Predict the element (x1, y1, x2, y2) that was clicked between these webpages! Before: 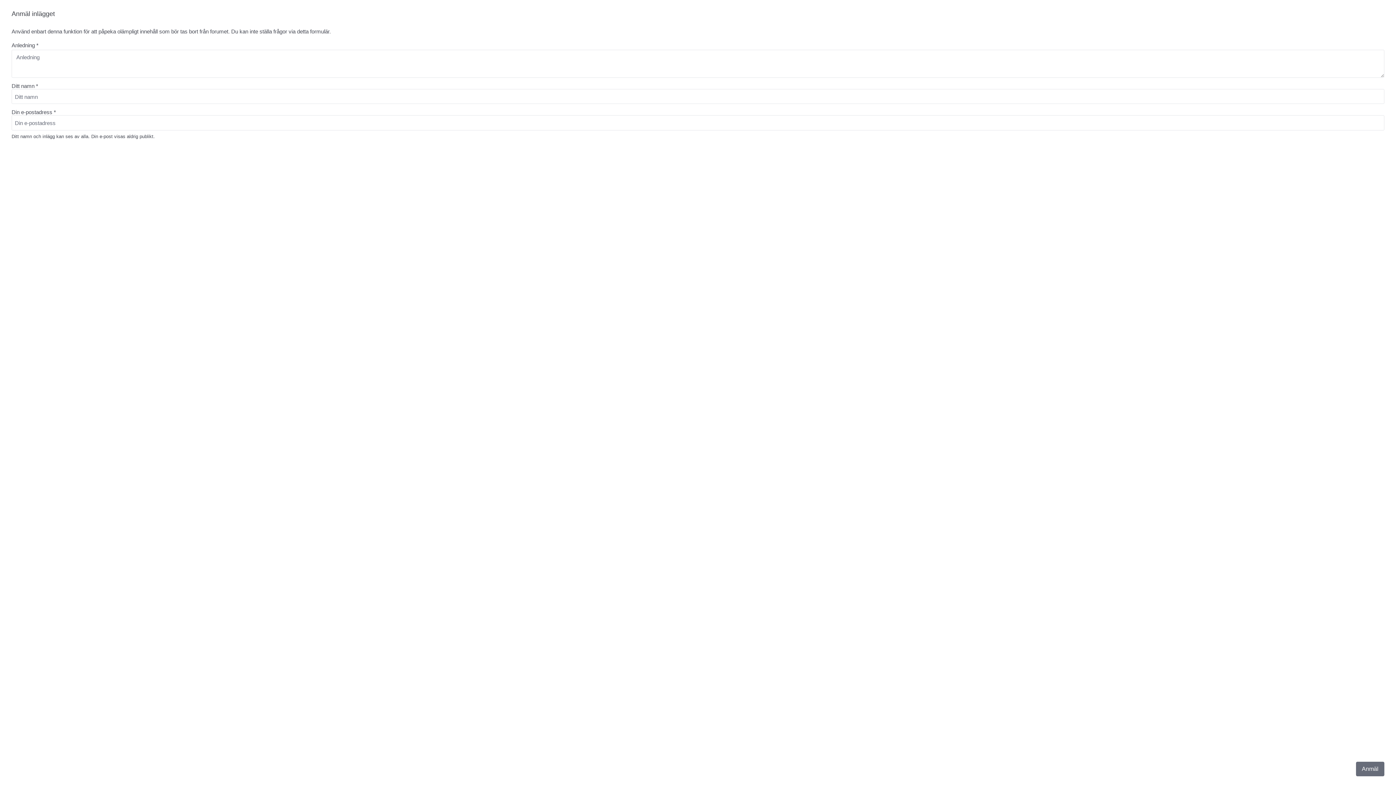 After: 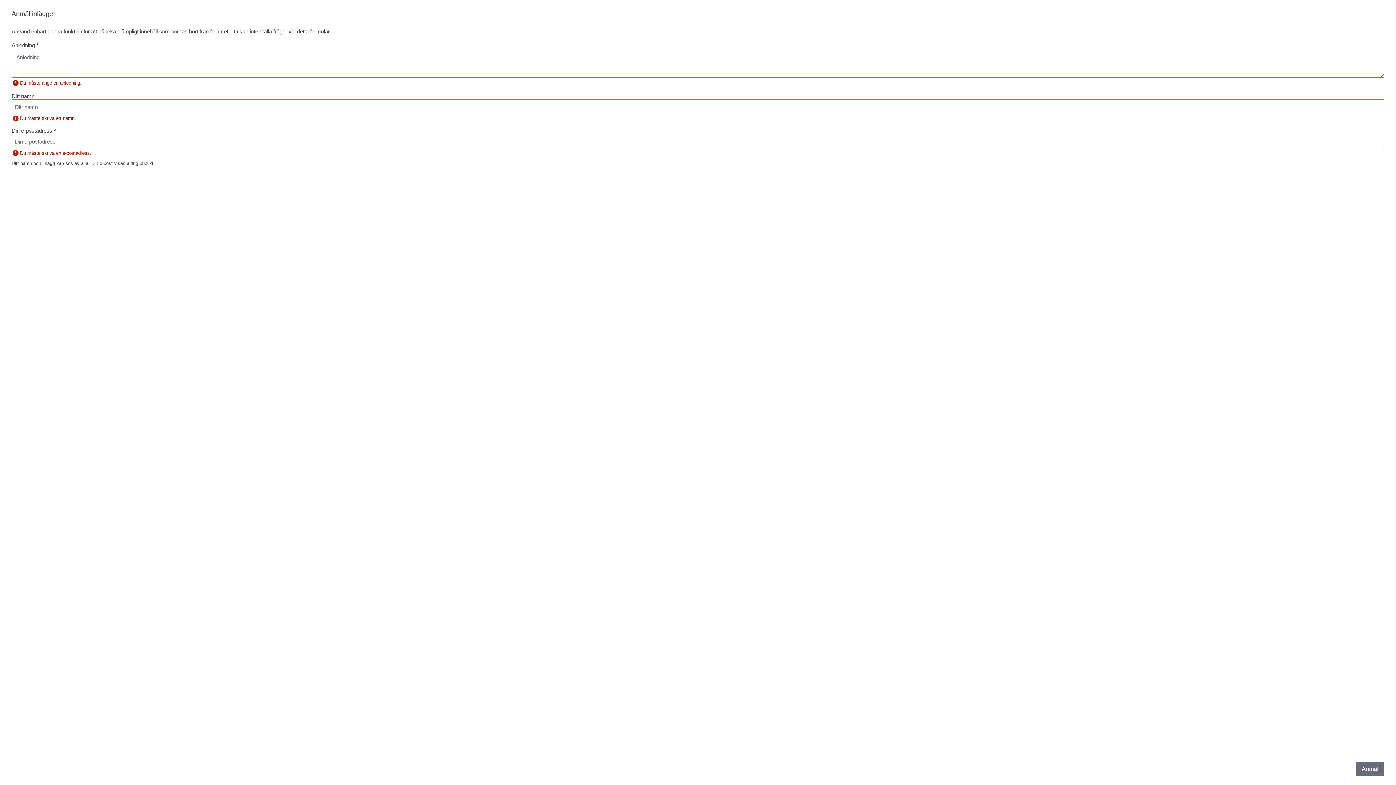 Action: bbox: (1356, 762, 1384, 776) label: Anmäl